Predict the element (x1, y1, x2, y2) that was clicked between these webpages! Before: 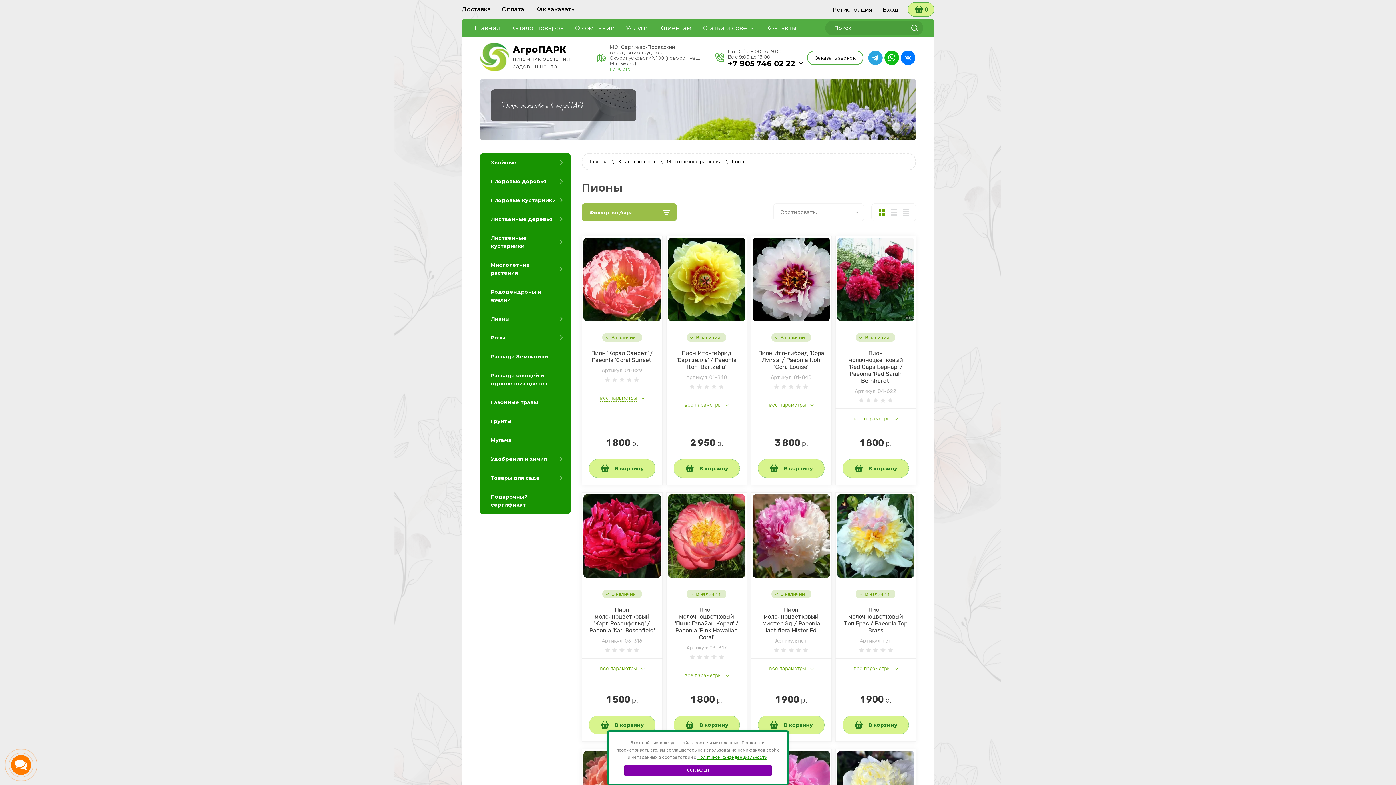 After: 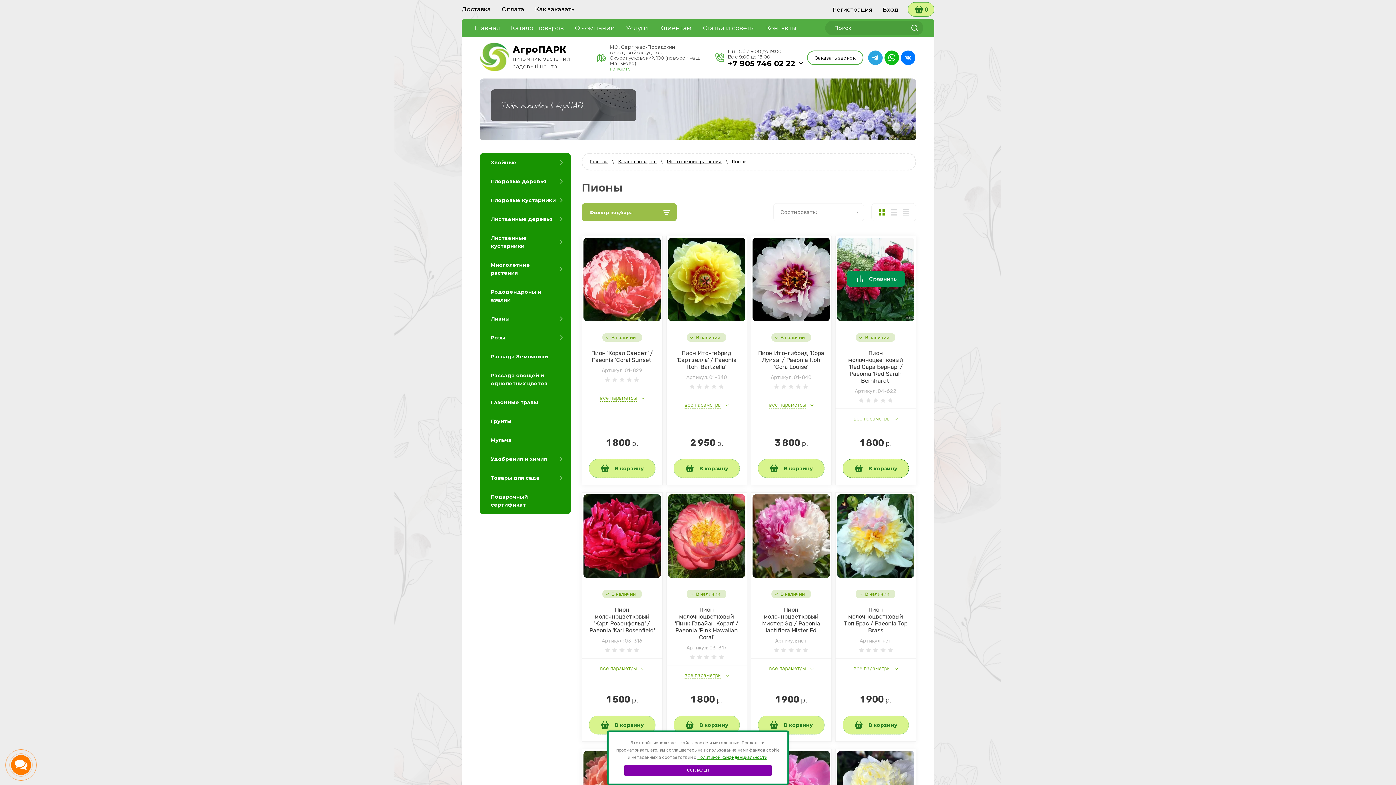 Action: bbox: (842, 459, 909, 478) label: В корзину